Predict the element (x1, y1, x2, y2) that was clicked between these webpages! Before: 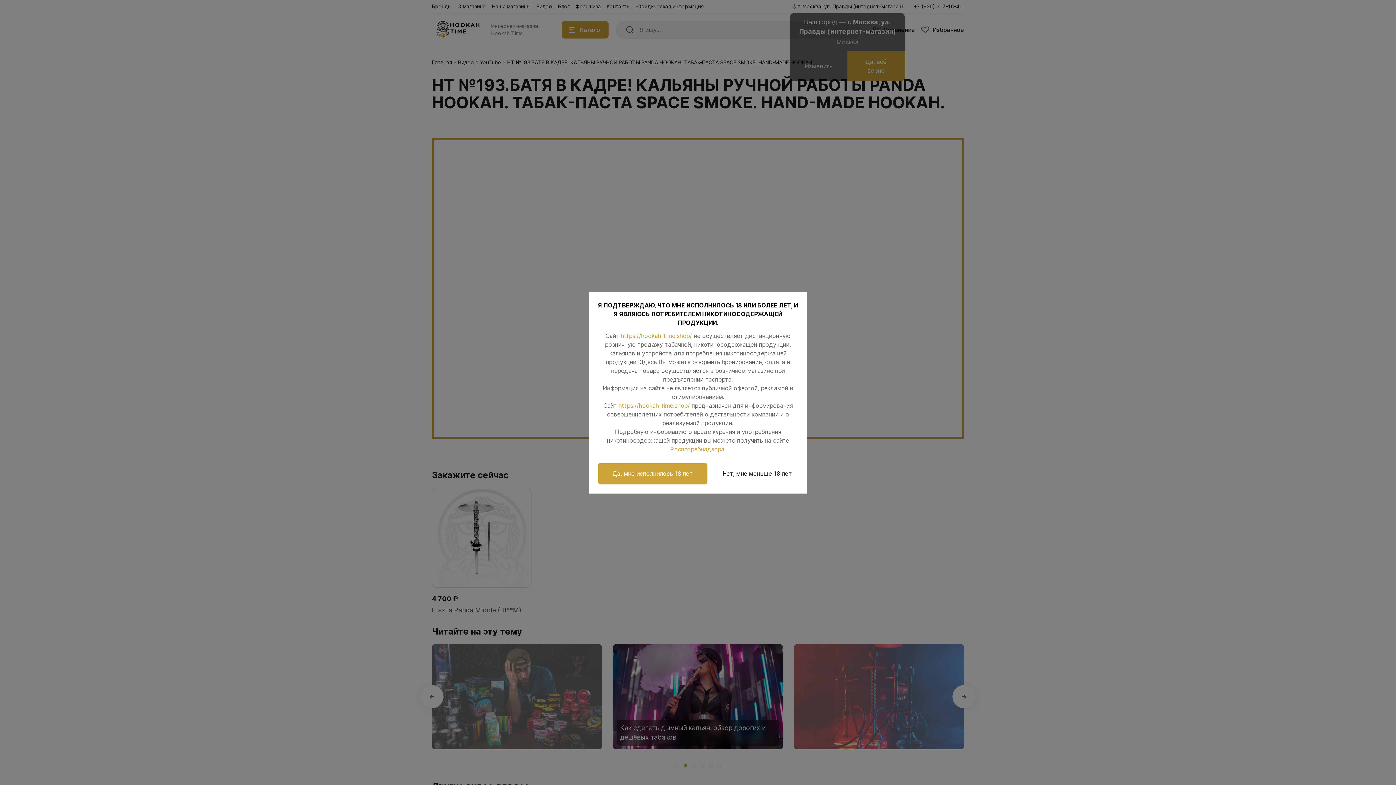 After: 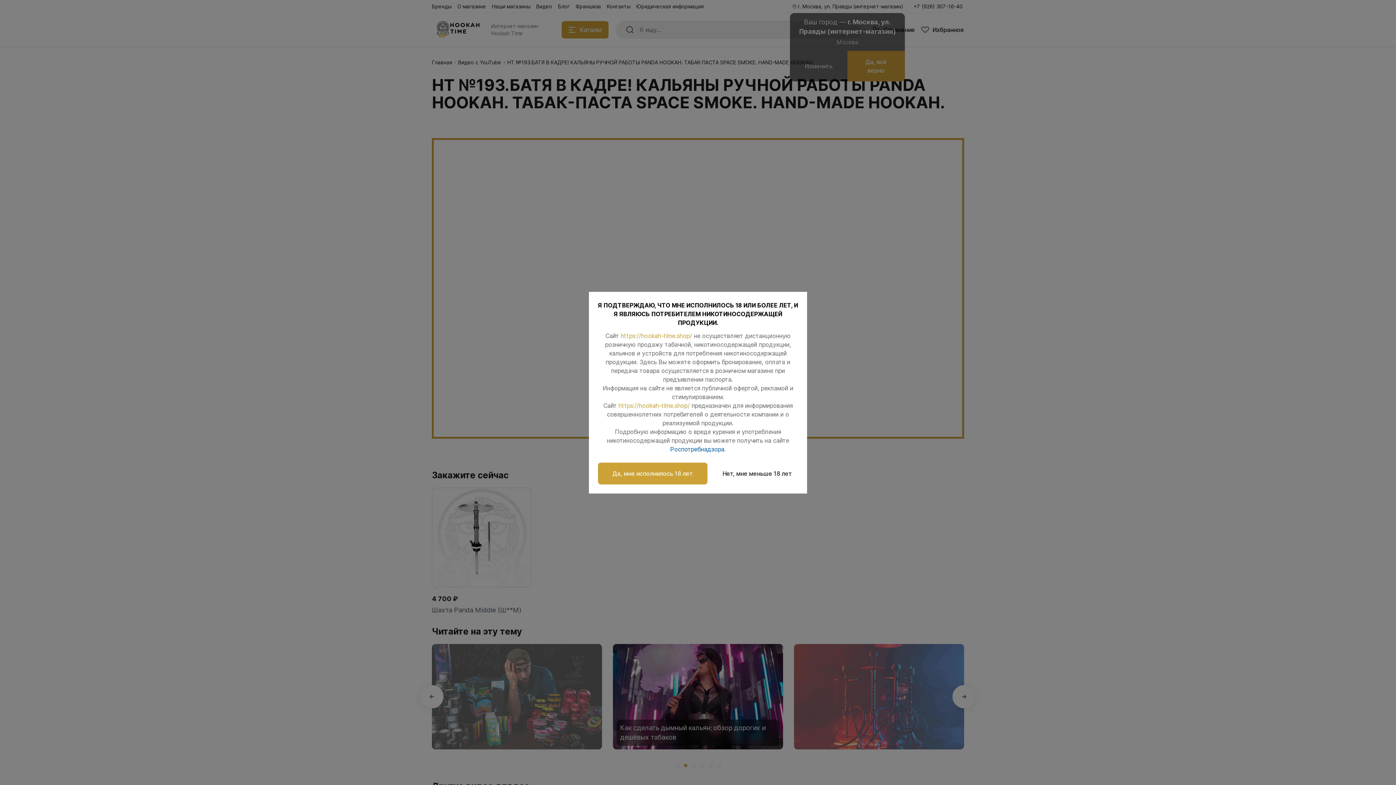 Action: label: Роспотребнадзора bbox: (670, 445, 724, 452)